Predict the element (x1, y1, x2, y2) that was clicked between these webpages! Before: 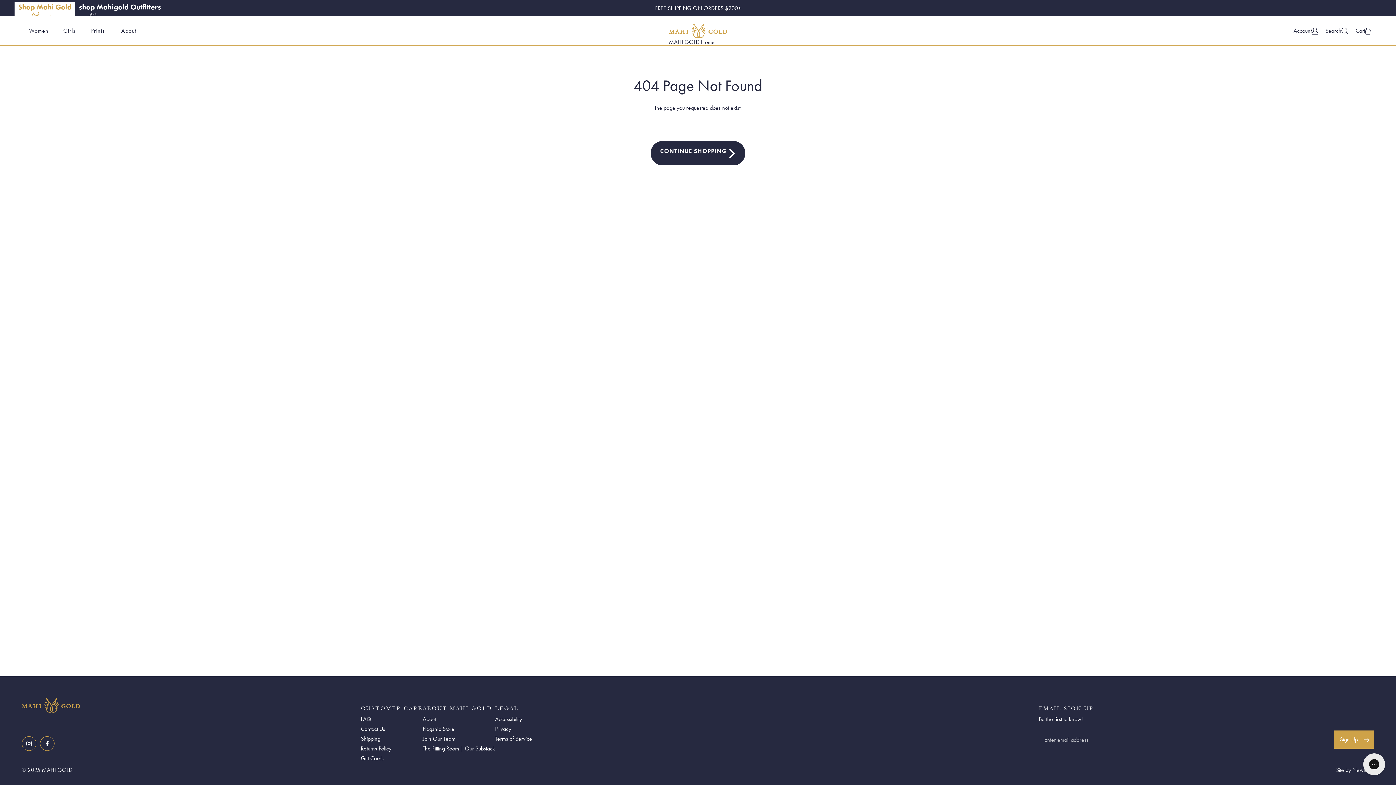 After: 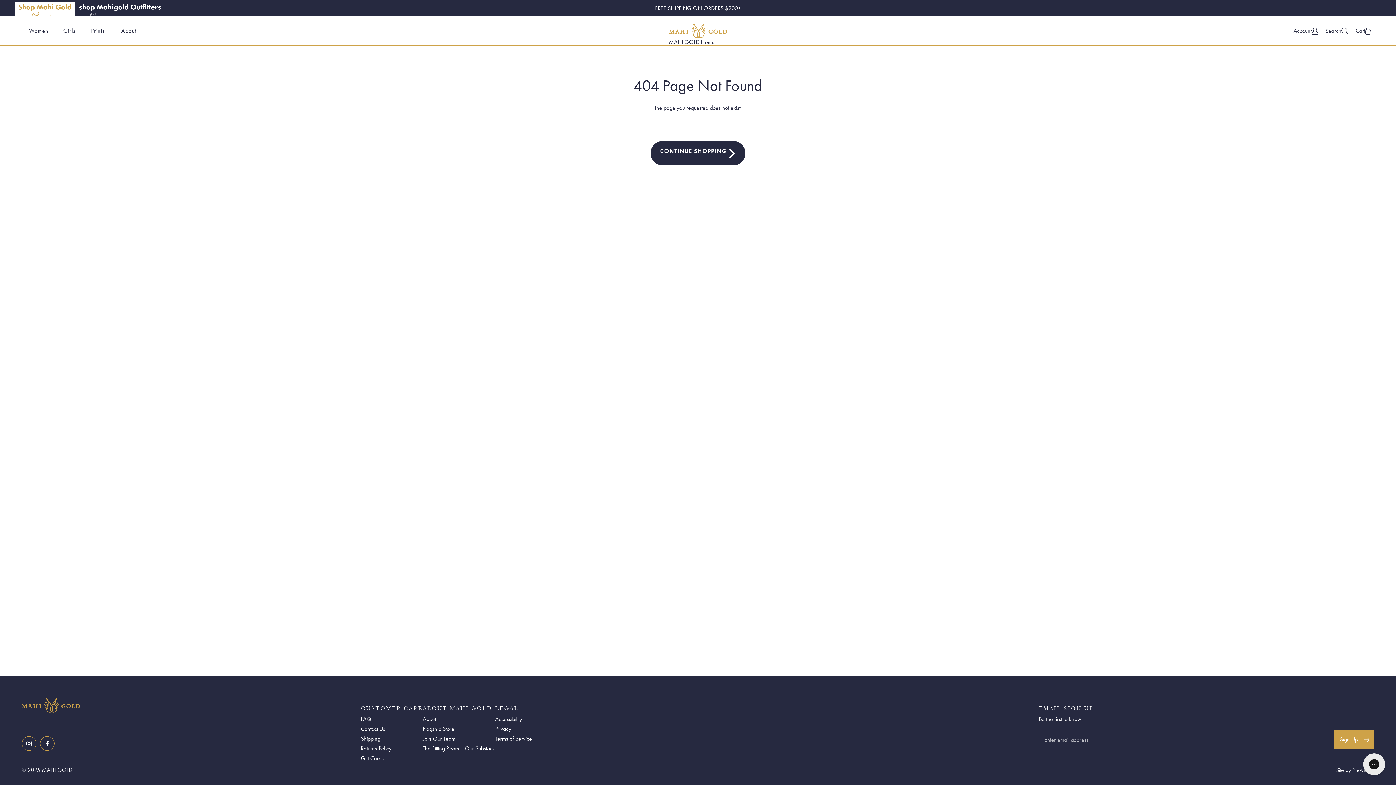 Action: label: Site by Newthink bbox: (1336, 766, 1374, 774)